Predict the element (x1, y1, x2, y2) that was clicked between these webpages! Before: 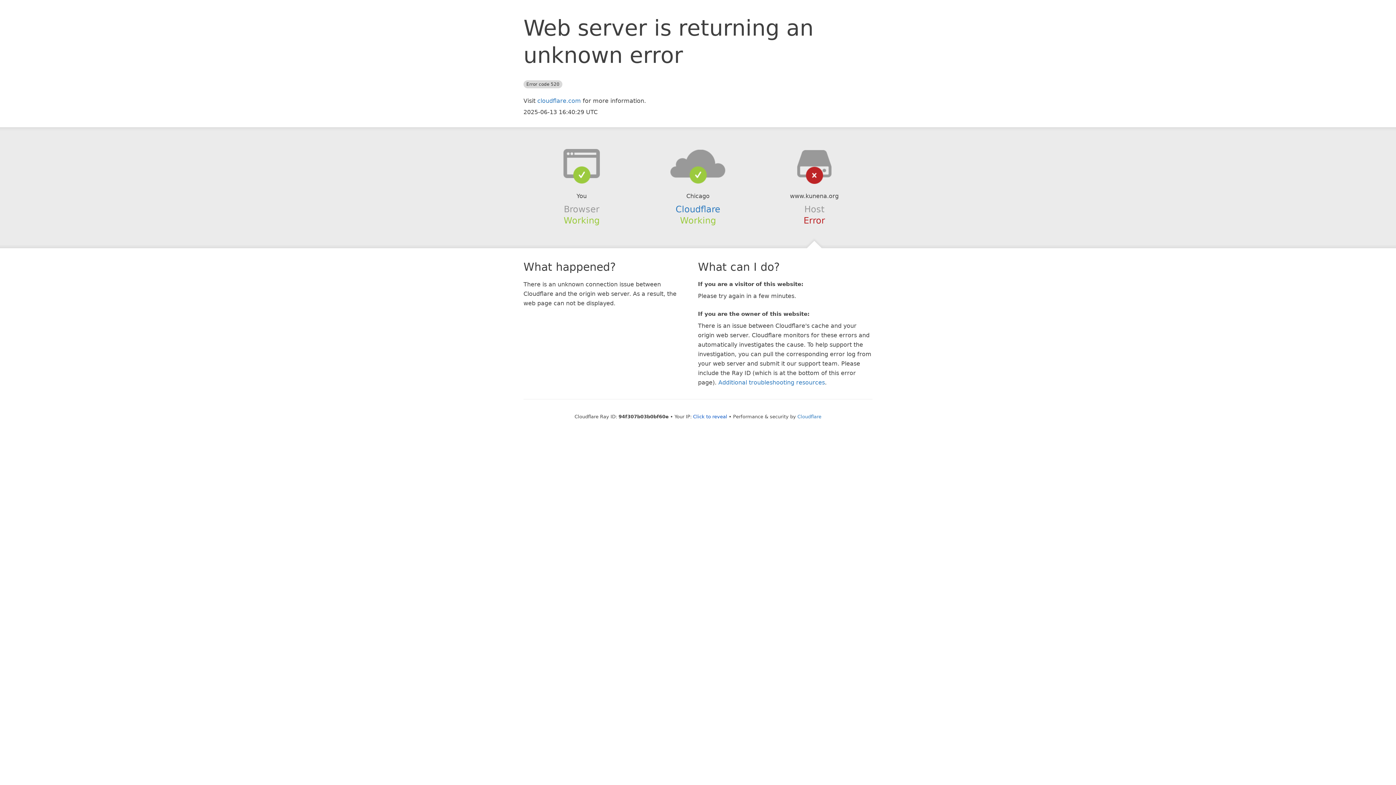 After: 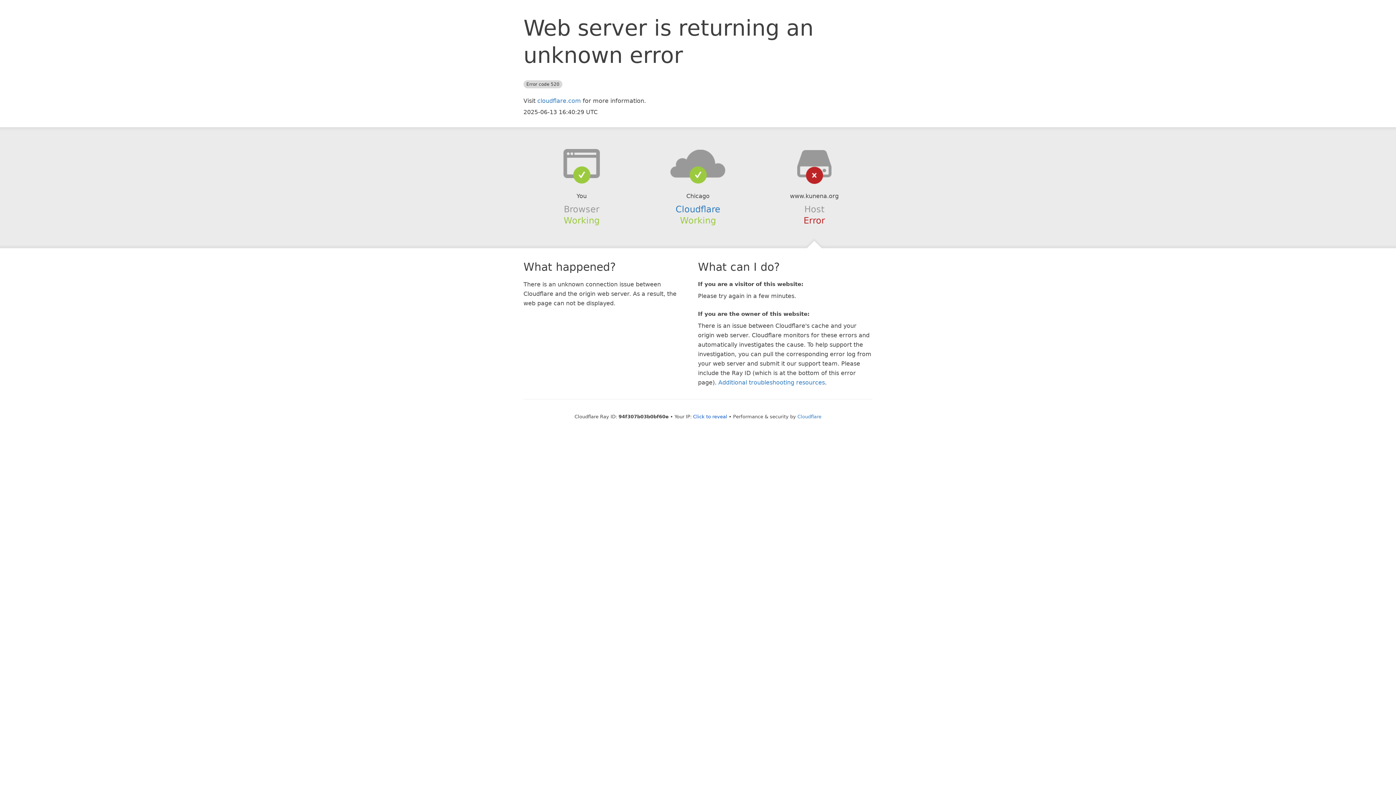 Action: bbox: (639, 148, 756, 178)